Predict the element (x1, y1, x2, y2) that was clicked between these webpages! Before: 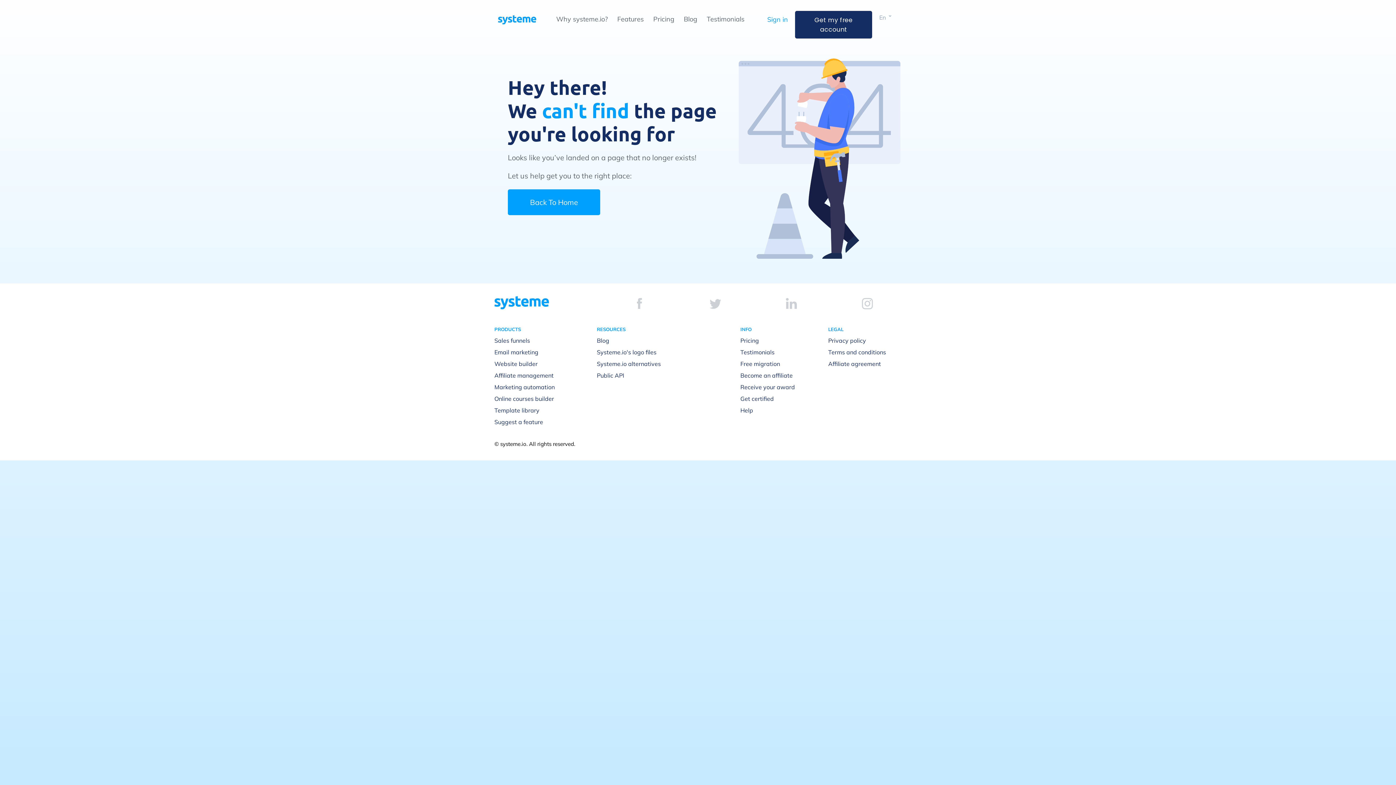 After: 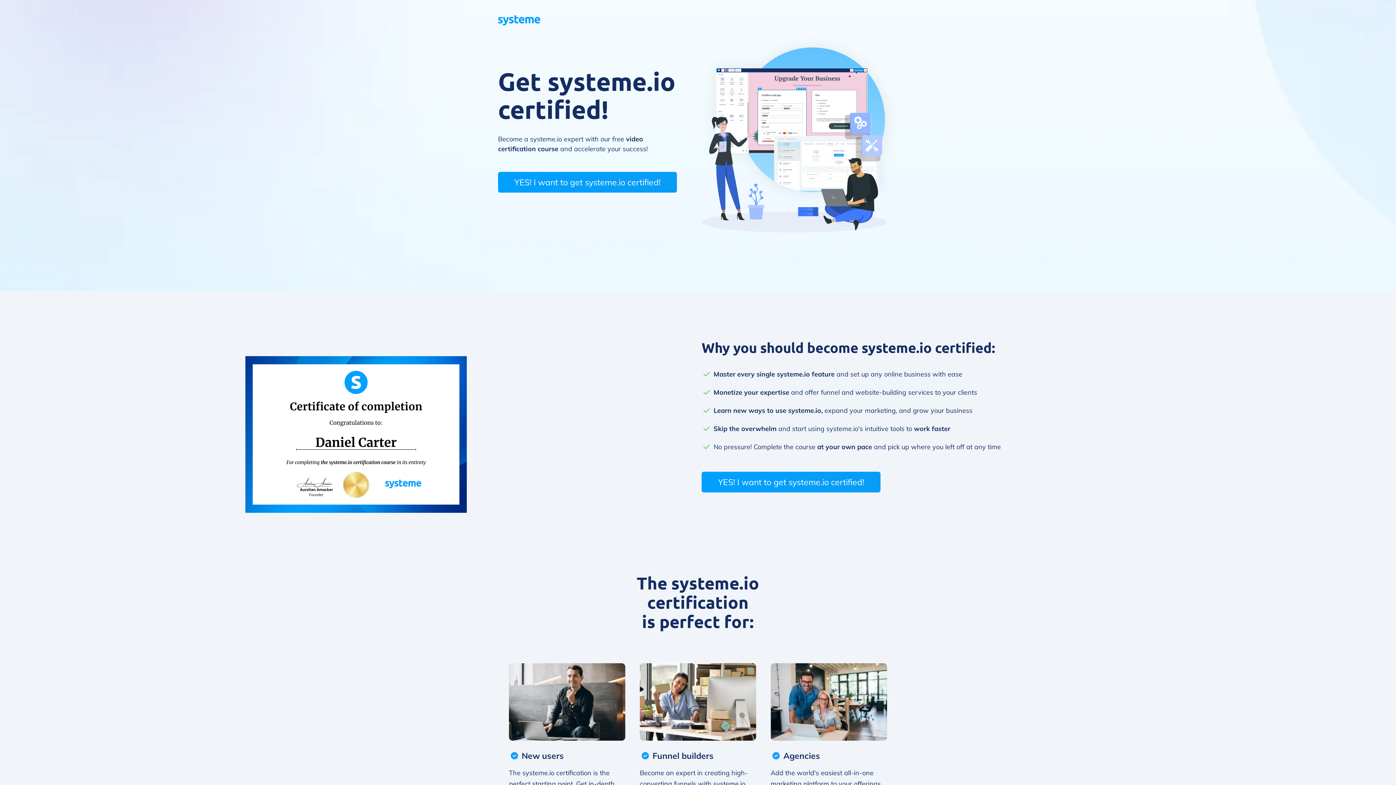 Action: bbox: (740, 395, 774, 402) label: Get certified